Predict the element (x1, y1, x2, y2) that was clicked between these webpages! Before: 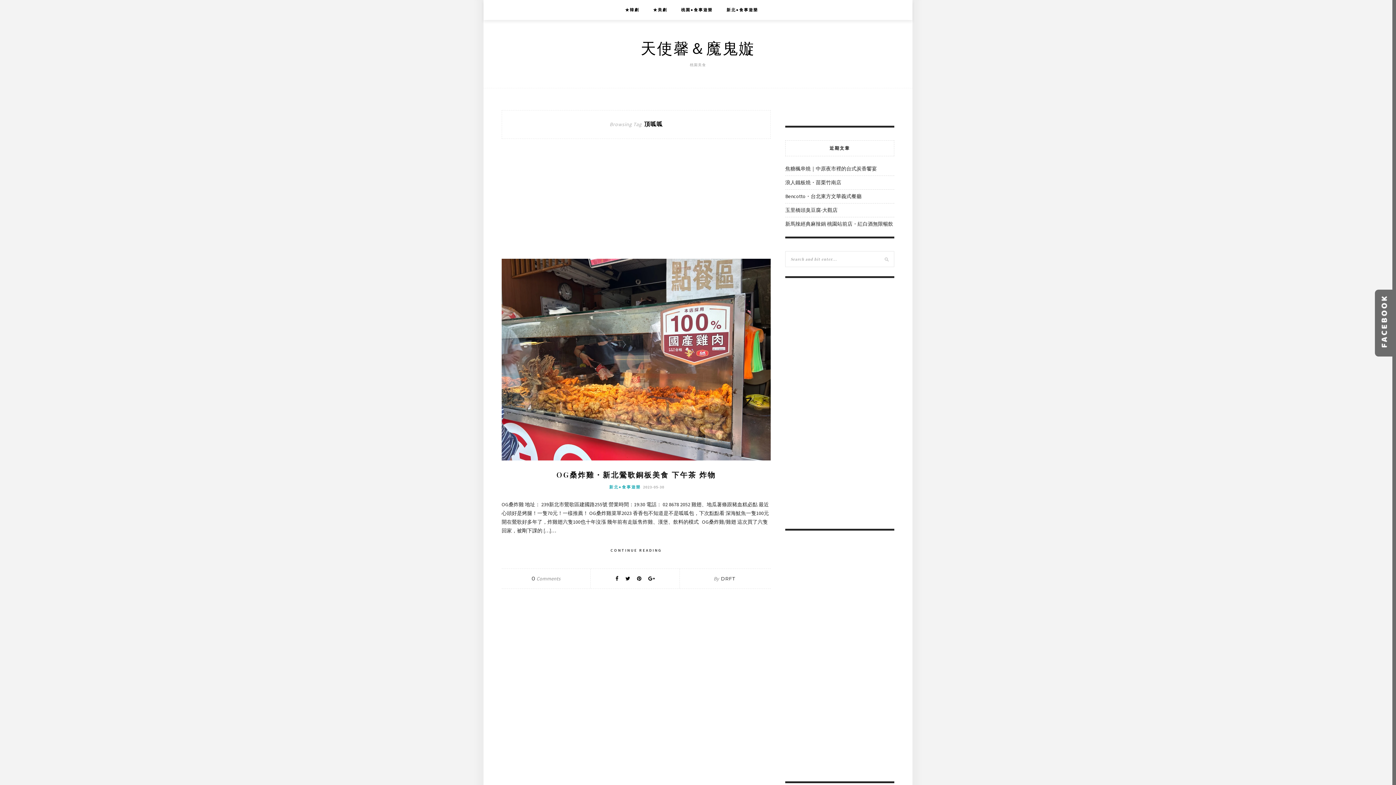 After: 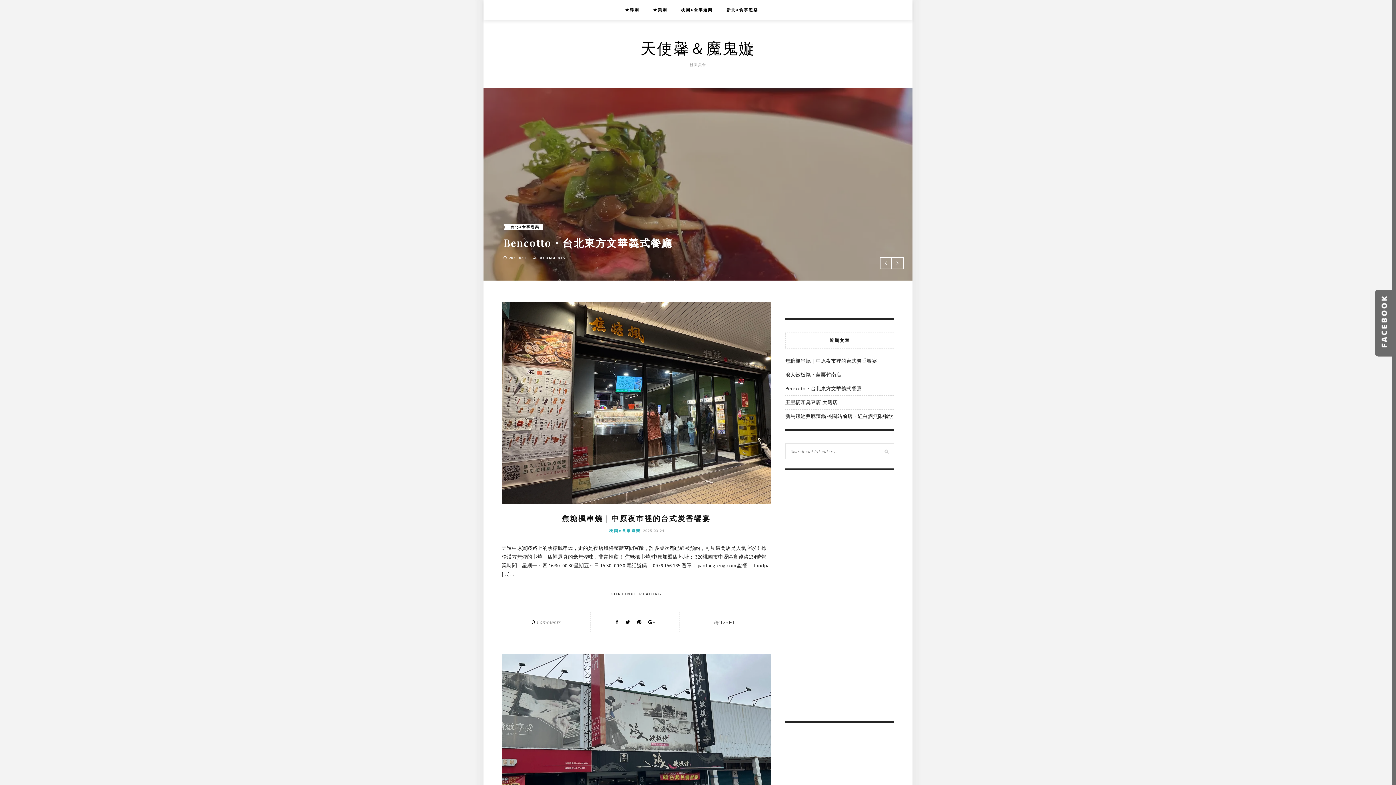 Action: label: 天使馨＆魔鬼嫙 bbox: (640, 38, 755, 57)